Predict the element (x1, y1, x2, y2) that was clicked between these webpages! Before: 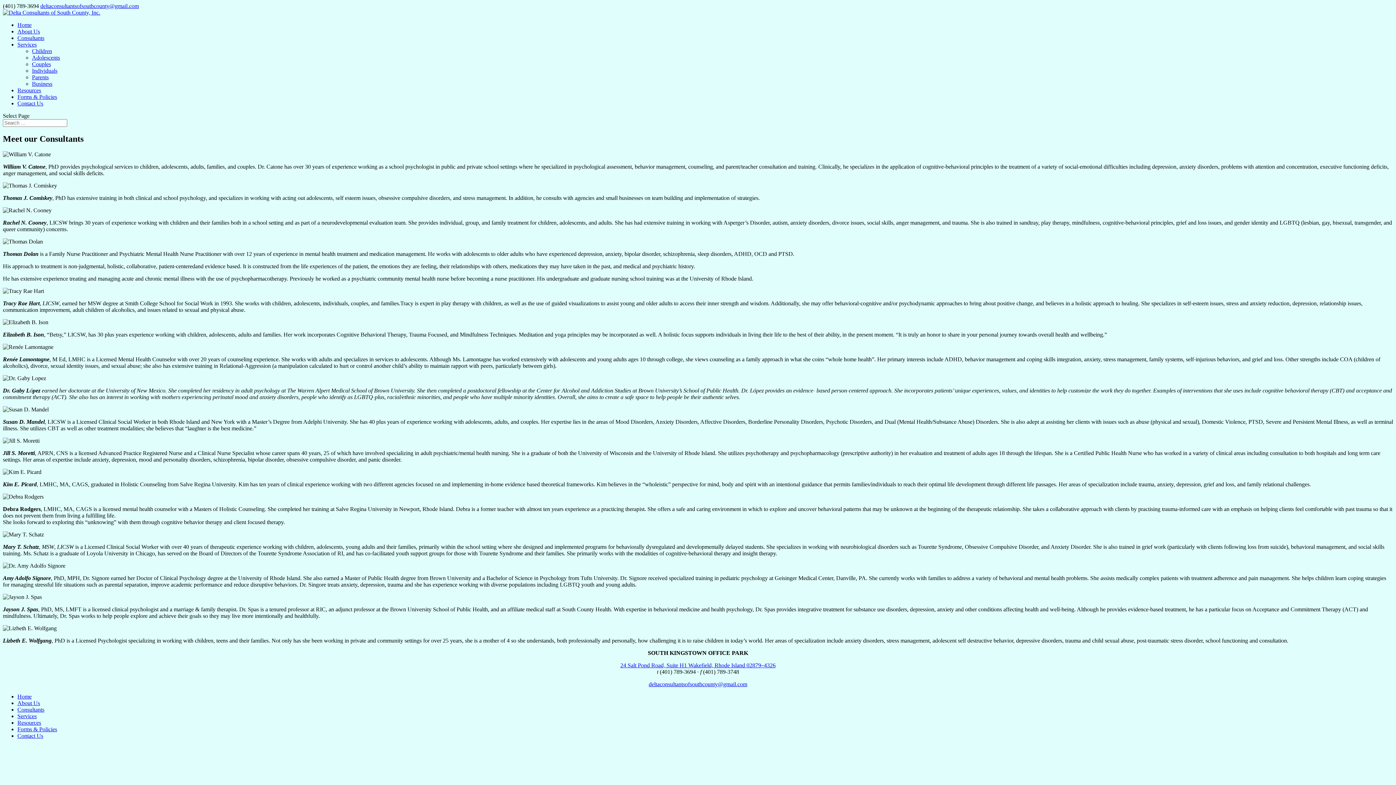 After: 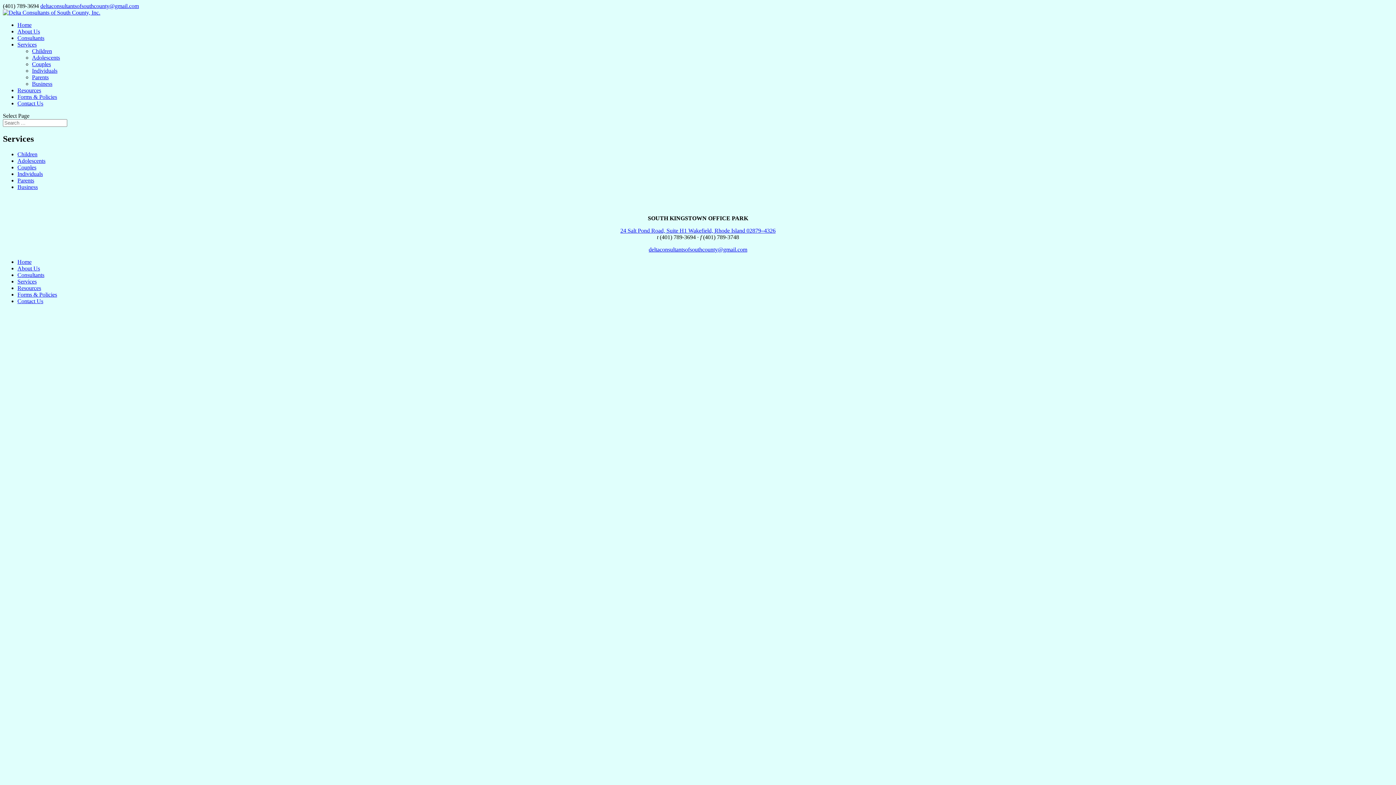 Action: bbox: (17, 41, 36, 47) label: Services